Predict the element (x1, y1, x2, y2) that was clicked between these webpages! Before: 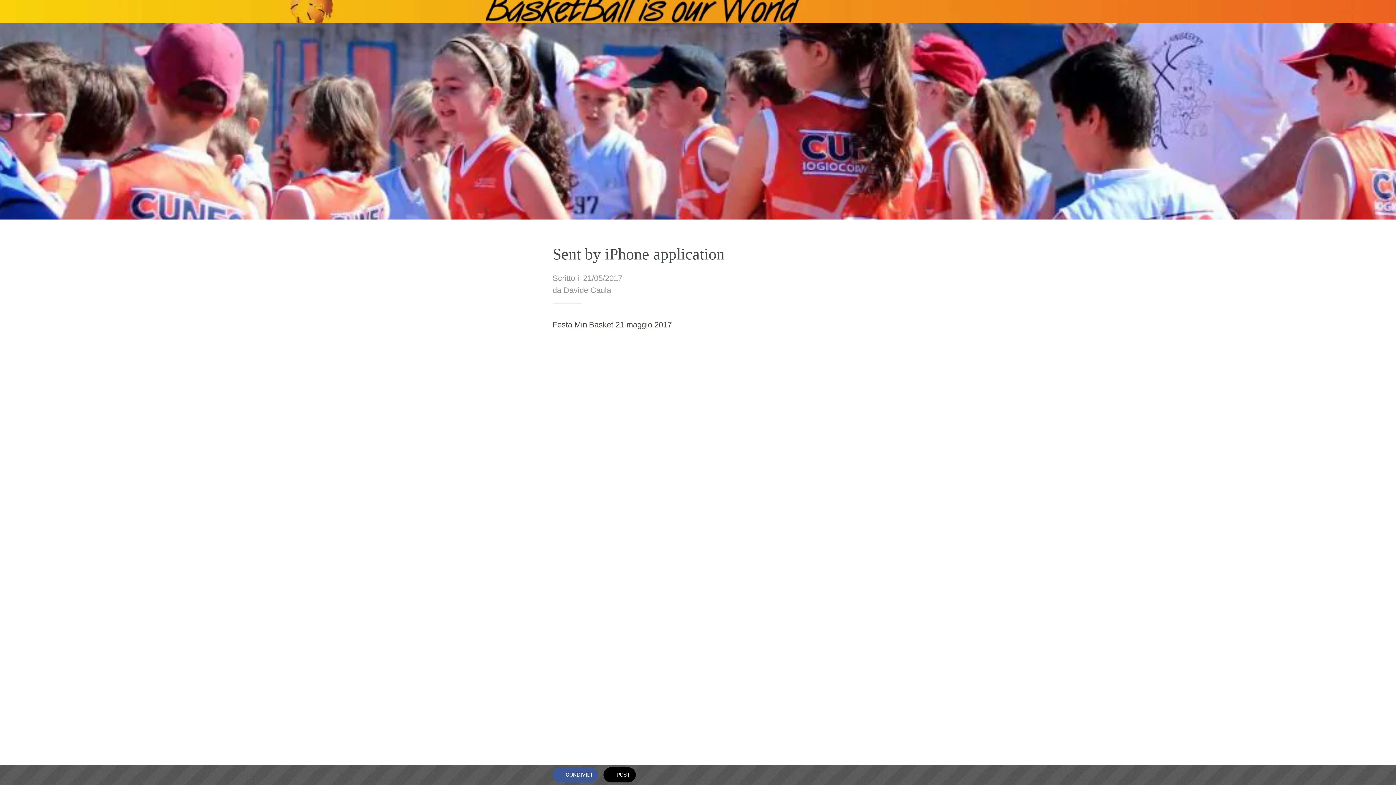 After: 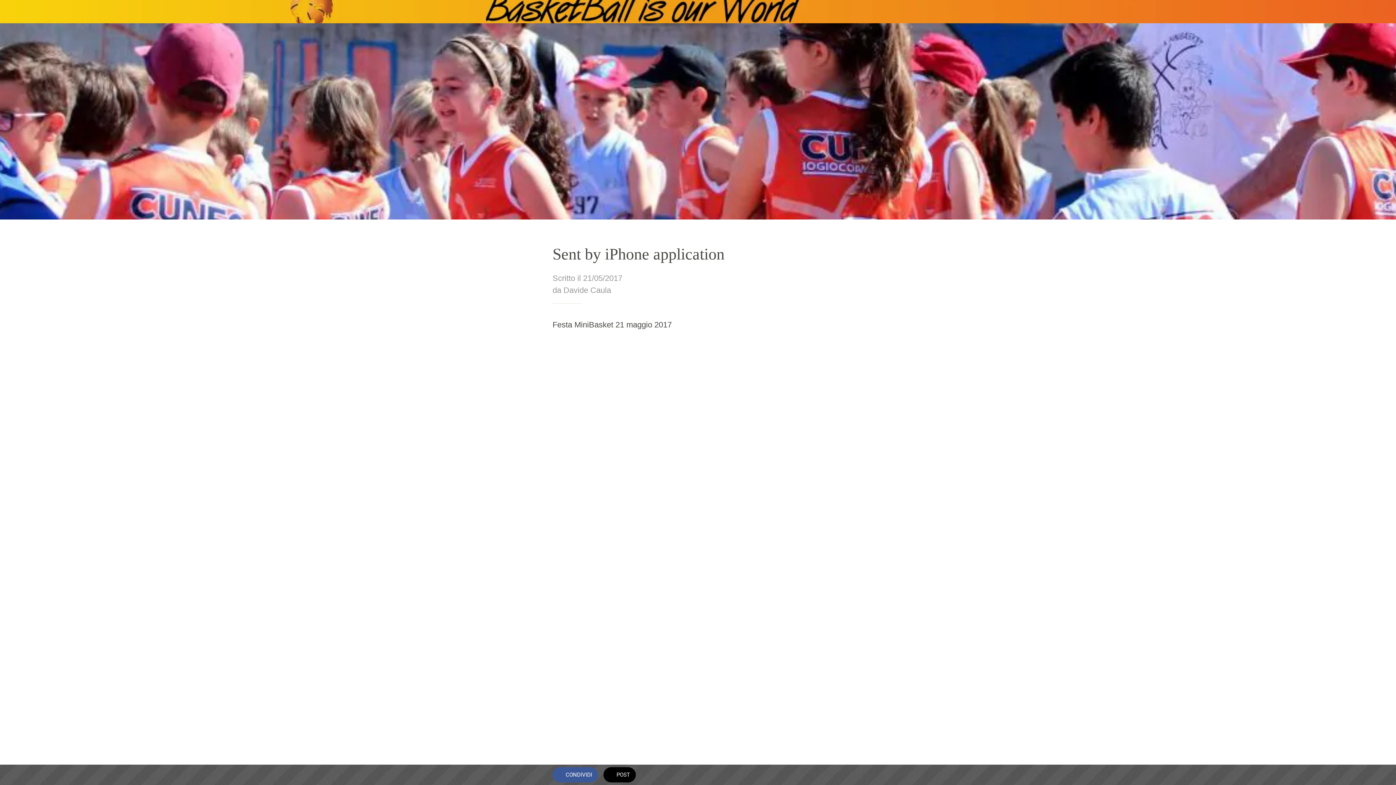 Action: bbox: (10, 7, 18, 16) label: Chiudi